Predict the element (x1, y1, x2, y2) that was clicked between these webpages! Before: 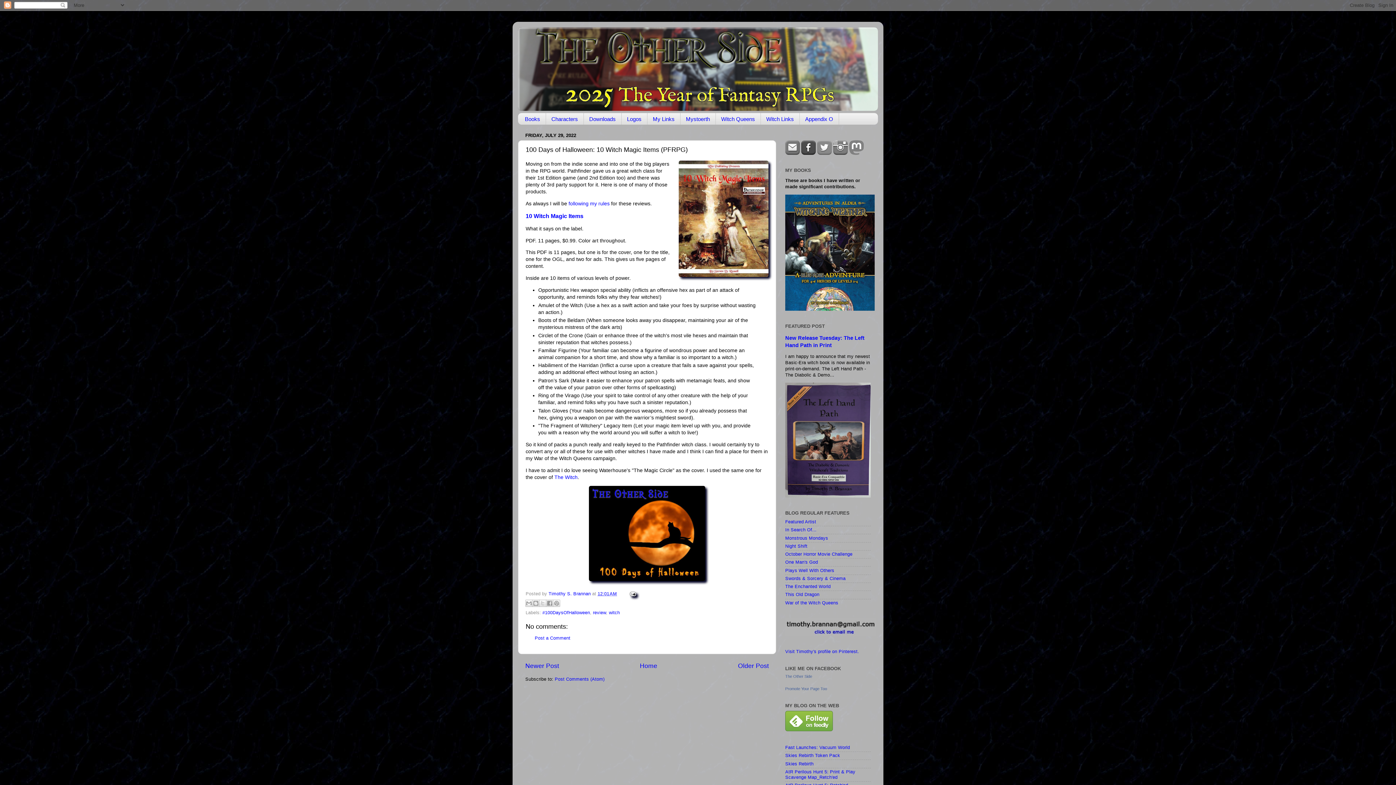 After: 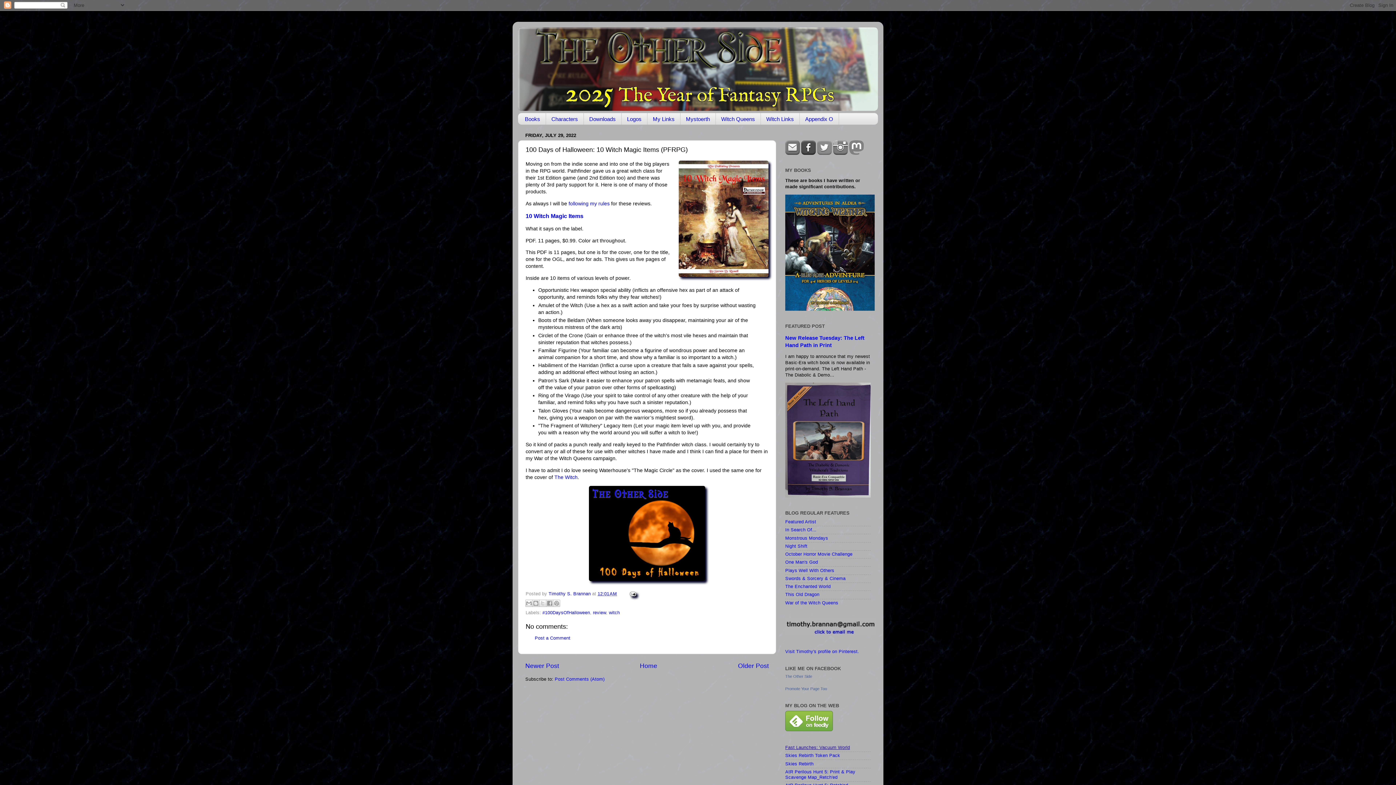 Action: bbox: (785, 745, 850, 750) label: Fast Launches: Vacuum World